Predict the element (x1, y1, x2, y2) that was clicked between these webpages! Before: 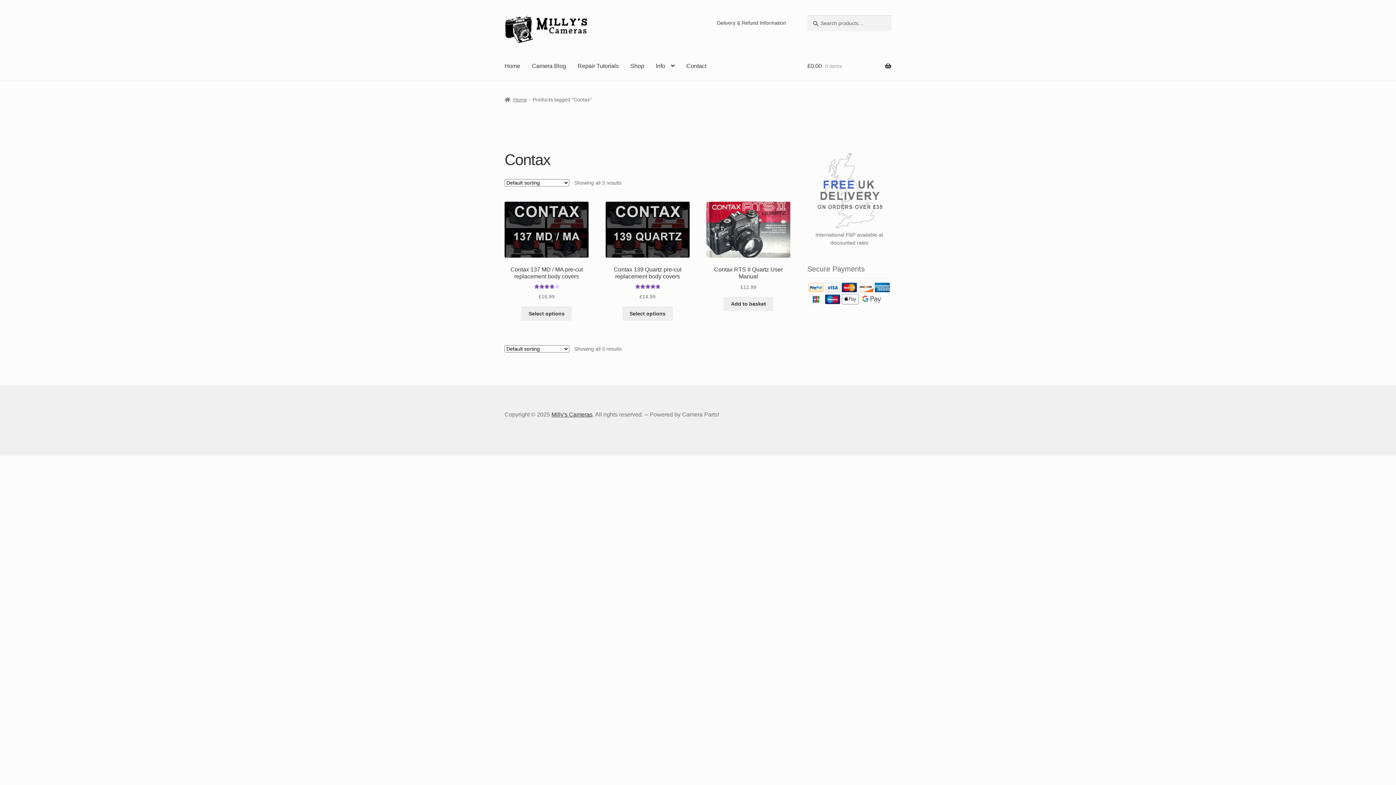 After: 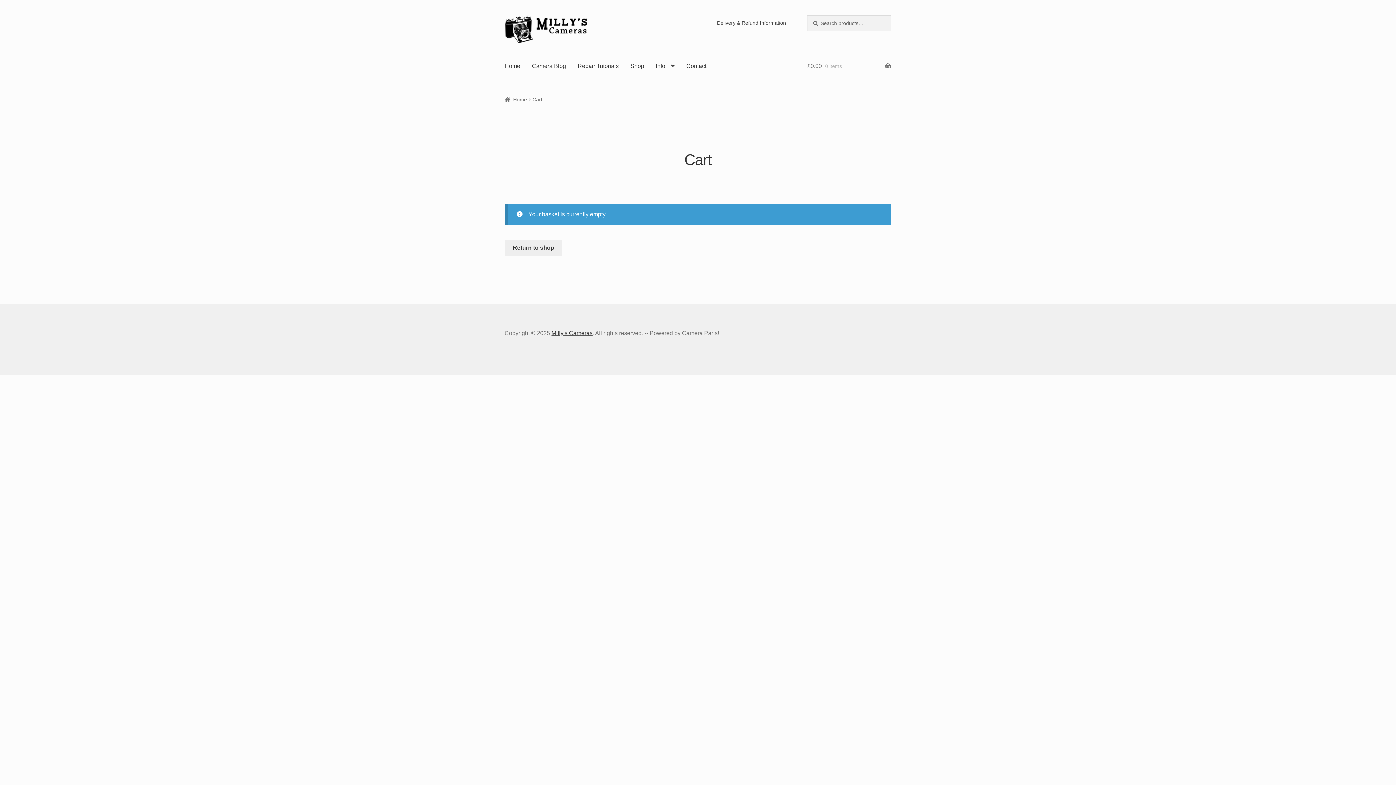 Action: label: £0.00 0 items bbox: (807, 52, 891, 79)